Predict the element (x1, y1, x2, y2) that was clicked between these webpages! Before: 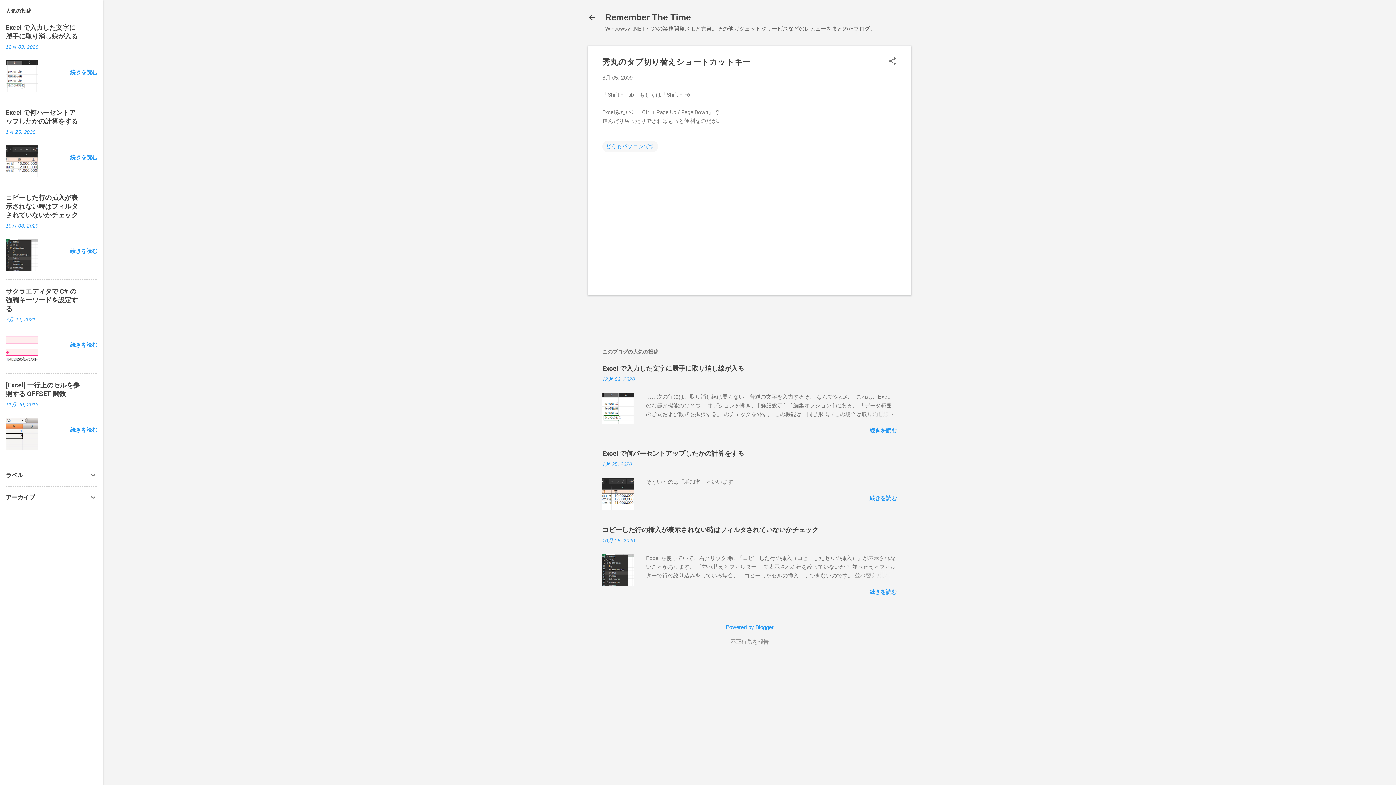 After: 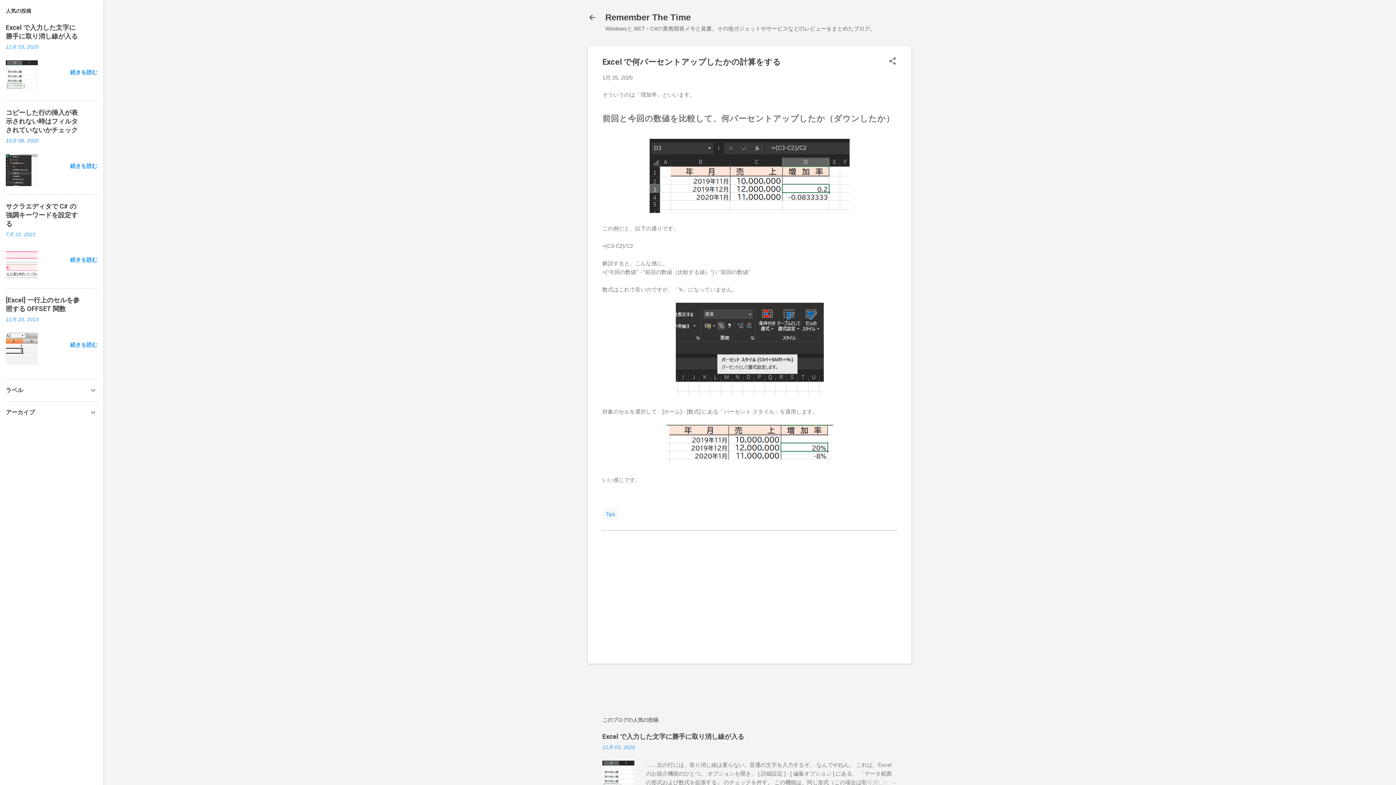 Action: label: Excel で何パーセントアップしたかの計算をする bbox: (602, 449, 744, 457)